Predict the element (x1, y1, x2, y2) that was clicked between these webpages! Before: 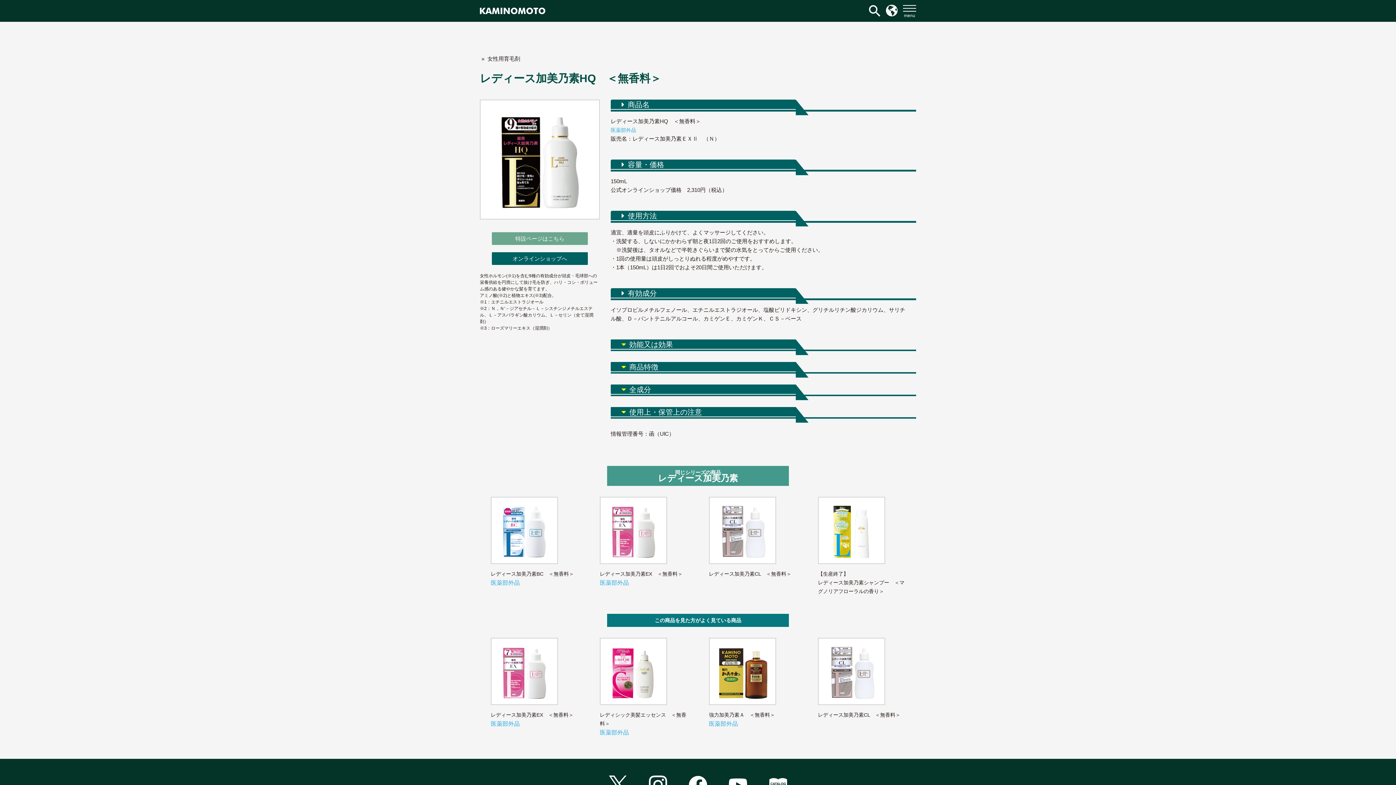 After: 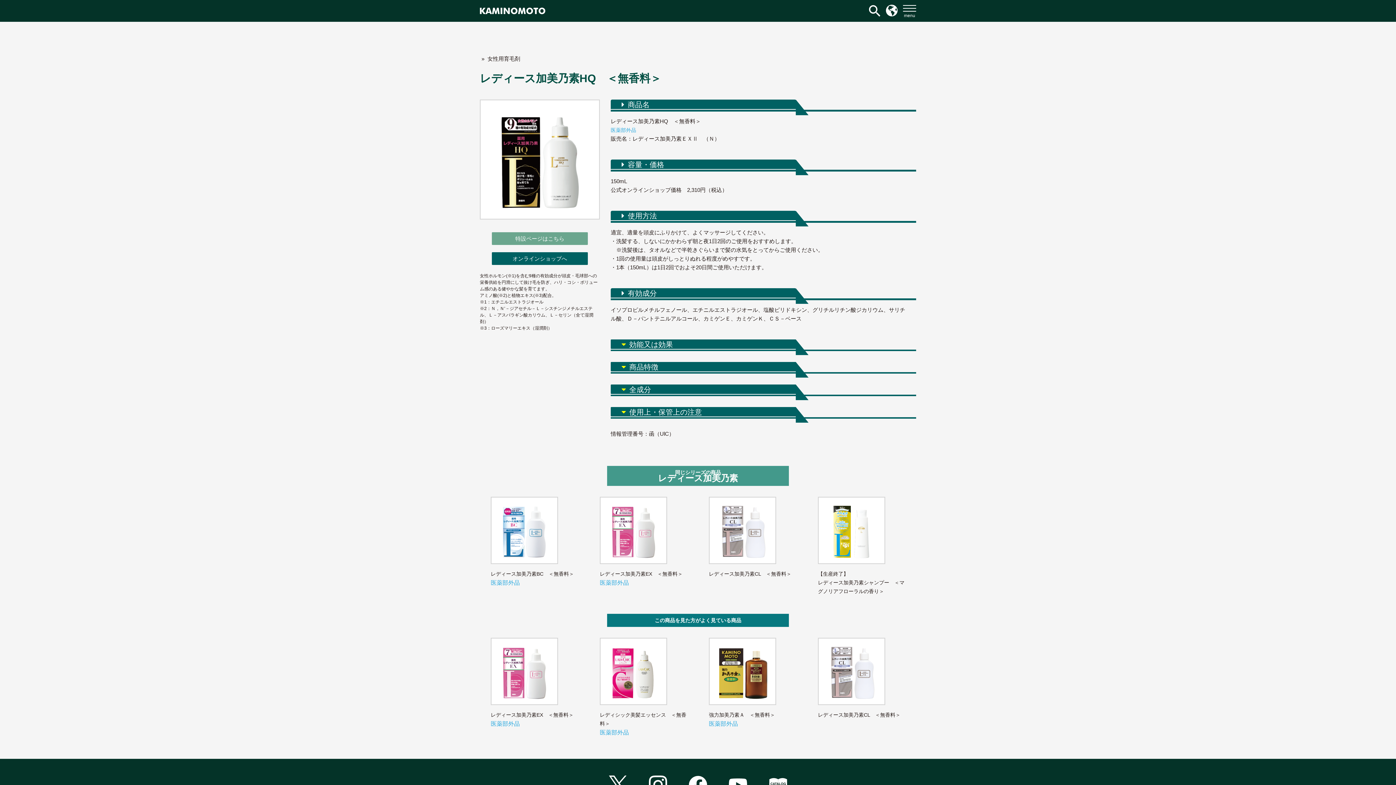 Action: label: オンラインショップへ bbox: (492, 252, 588, 264)